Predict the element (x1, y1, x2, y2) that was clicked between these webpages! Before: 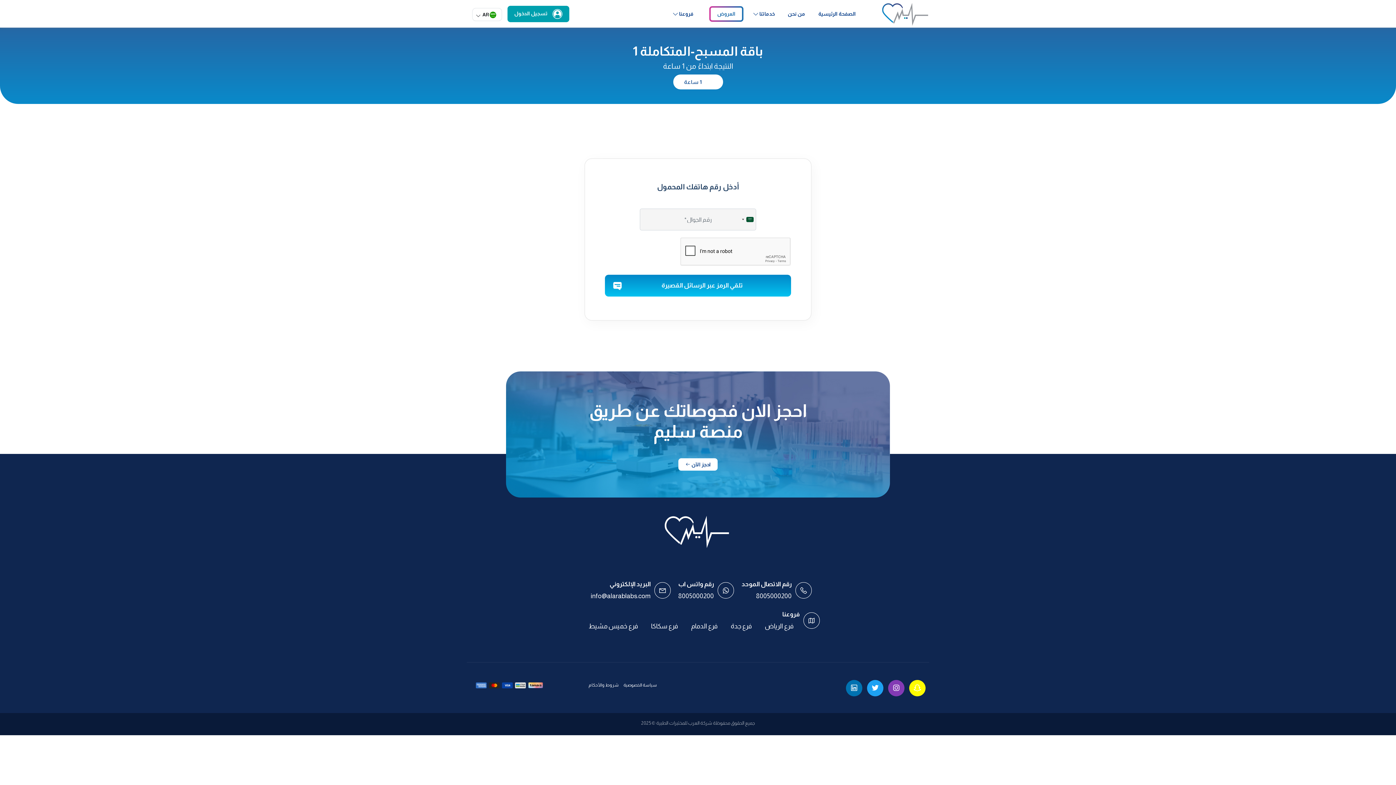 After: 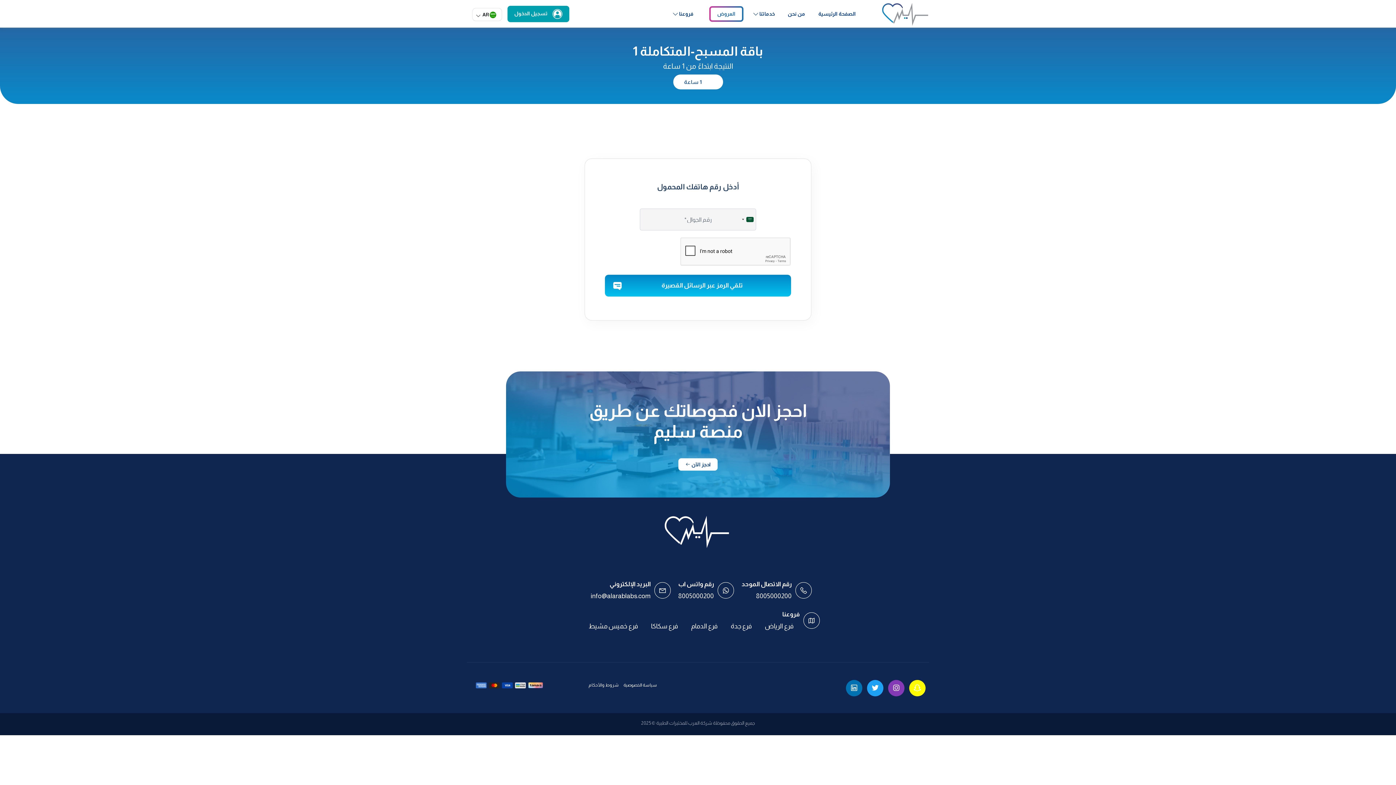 Action: label: سياسة الخصوصية bbox: (623, 682, 657, 688)